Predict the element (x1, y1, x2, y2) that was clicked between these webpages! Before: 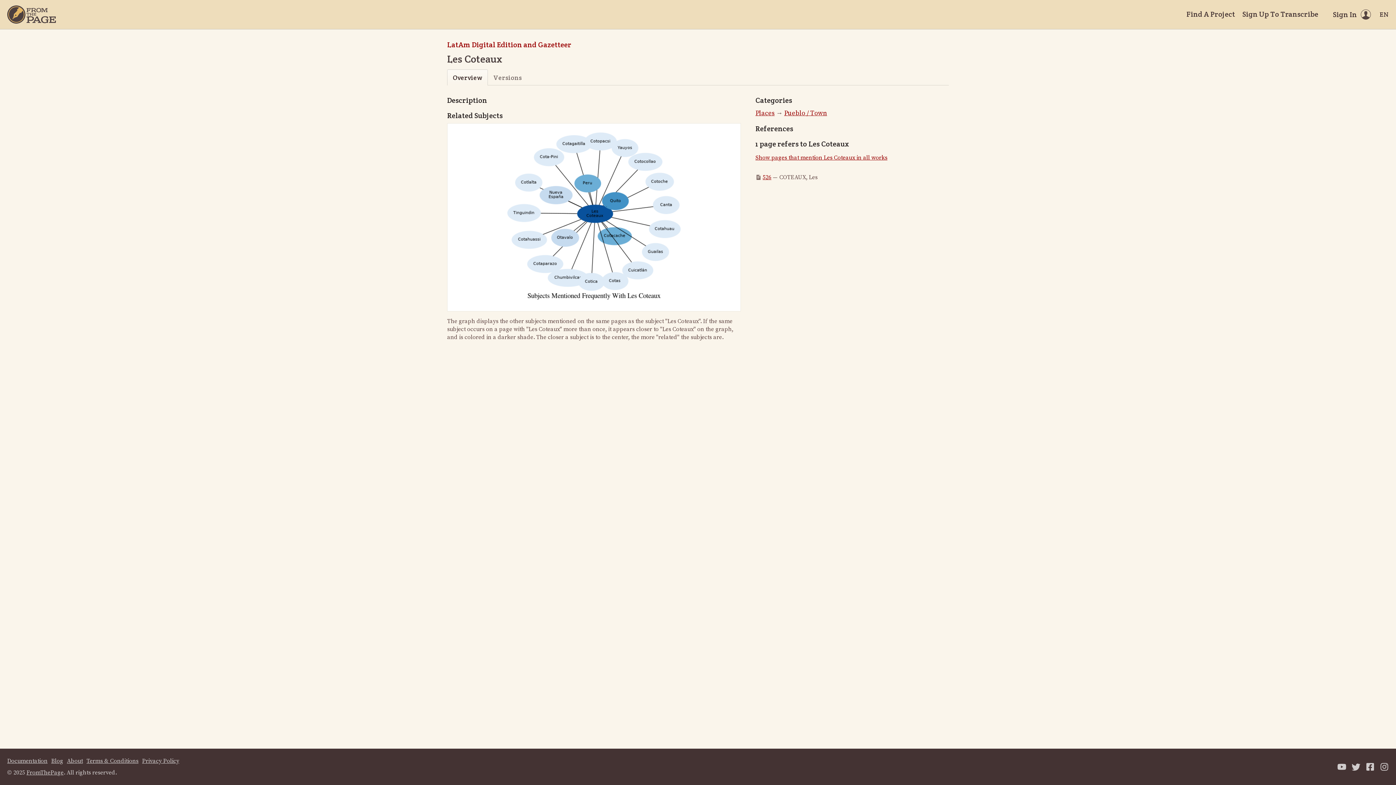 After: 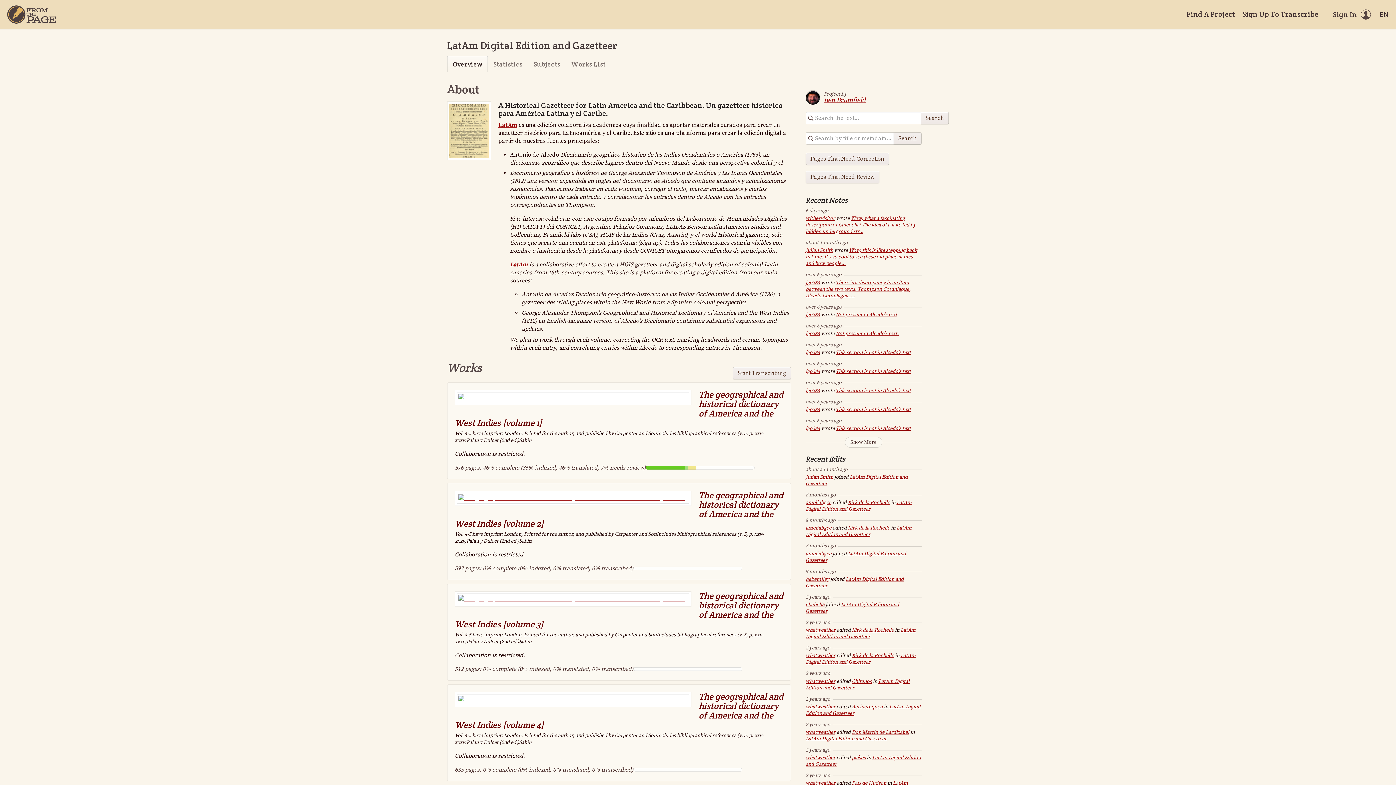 Action: label: LatAm Digital Edition and Gazetteer bbox: (447, 40, 571, 49)